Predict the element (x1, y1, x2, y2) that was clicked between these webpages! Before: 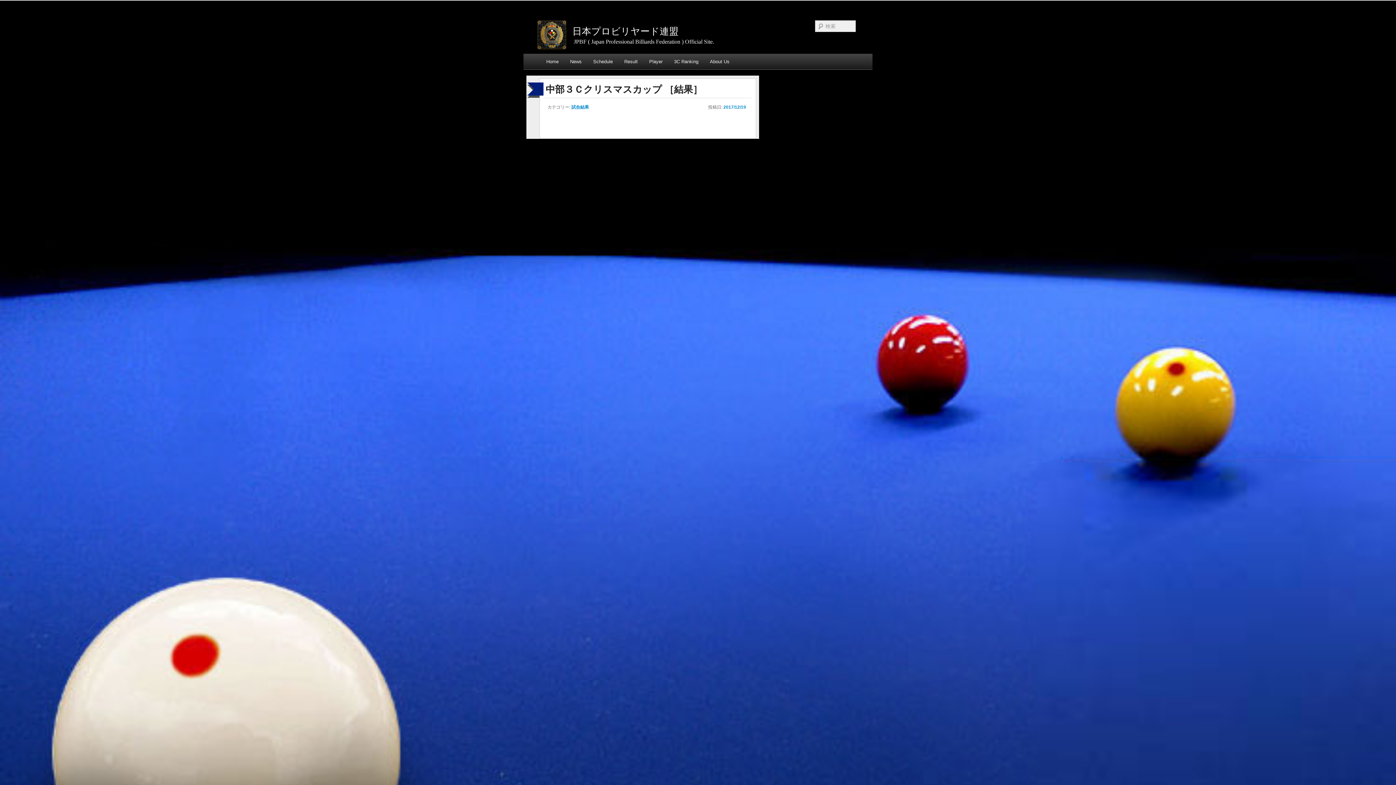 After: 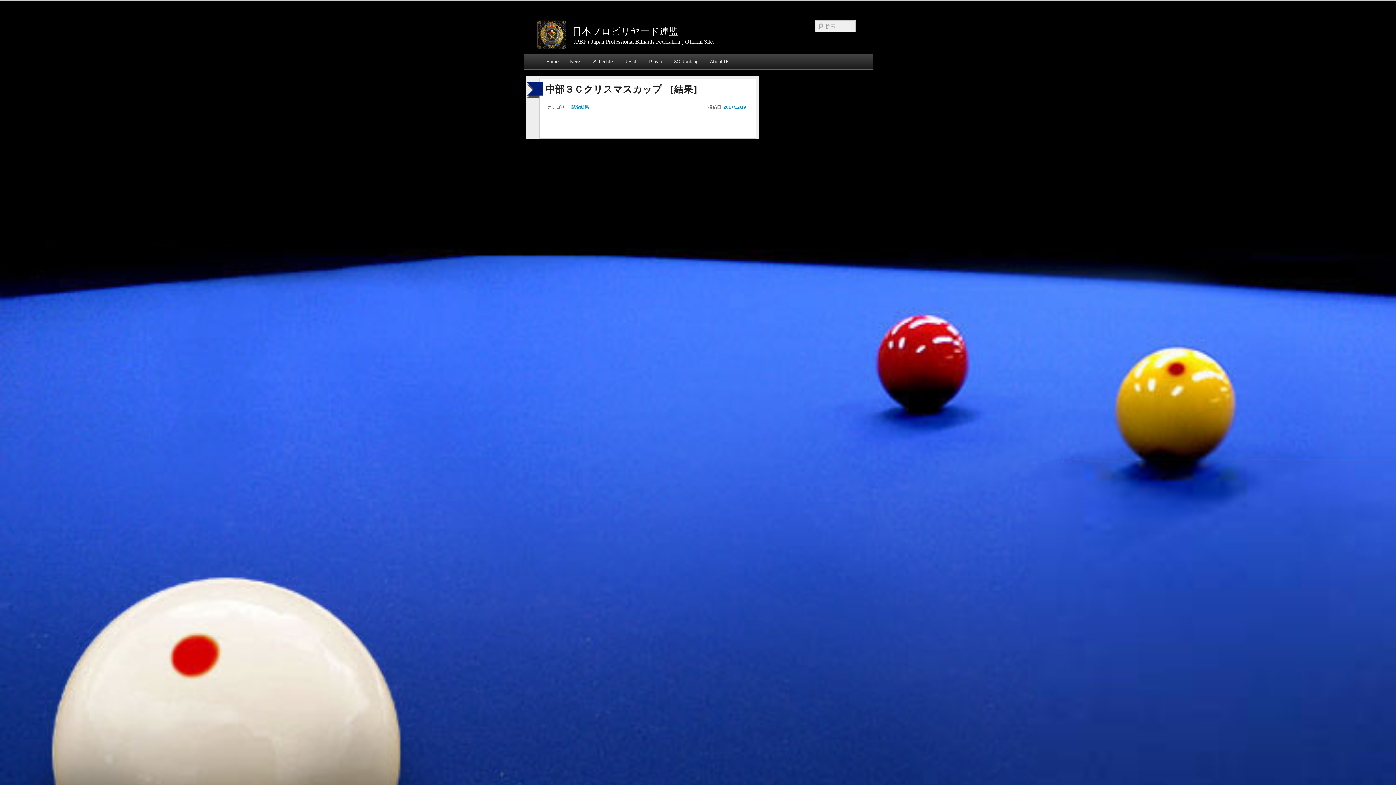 Action: label: 2017/12/19 bbox: (723, 104, 746, 109)